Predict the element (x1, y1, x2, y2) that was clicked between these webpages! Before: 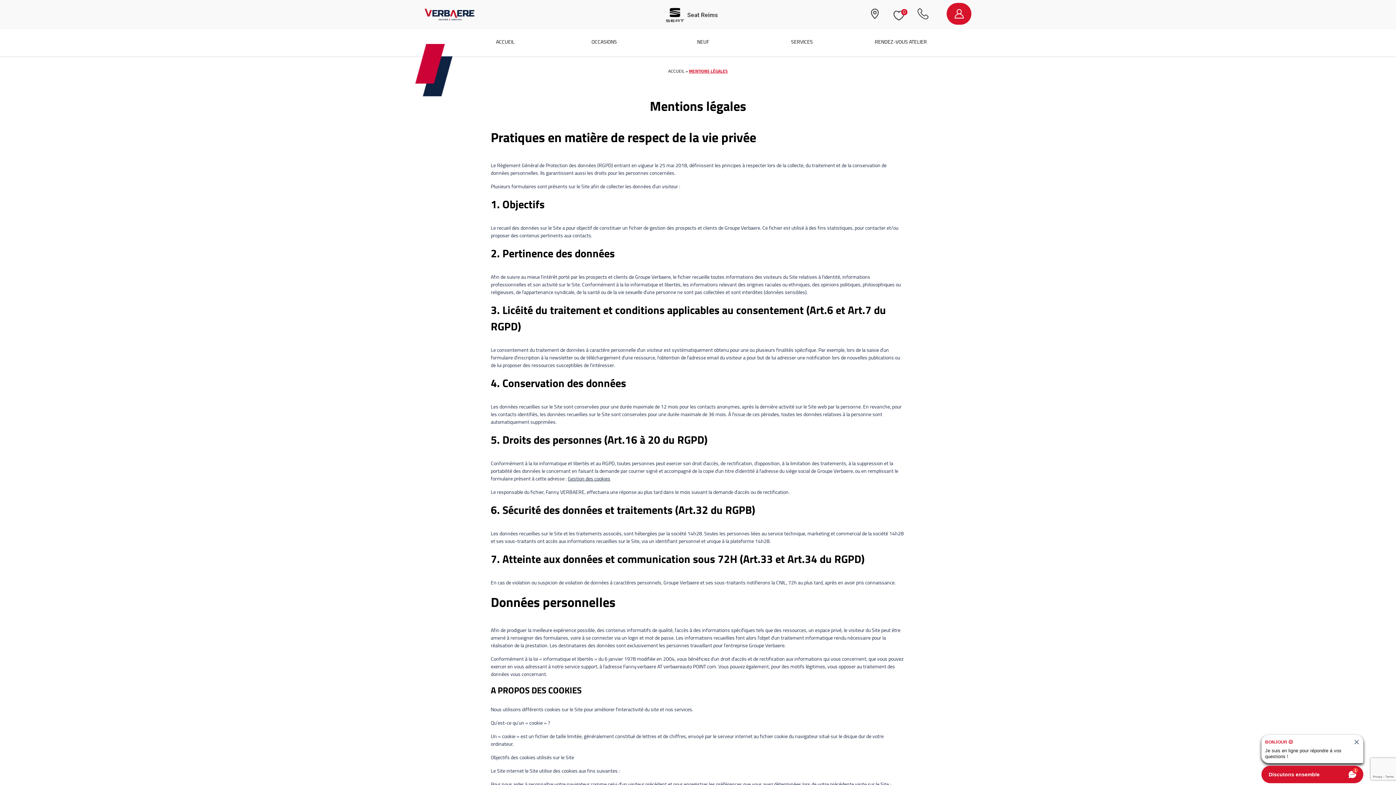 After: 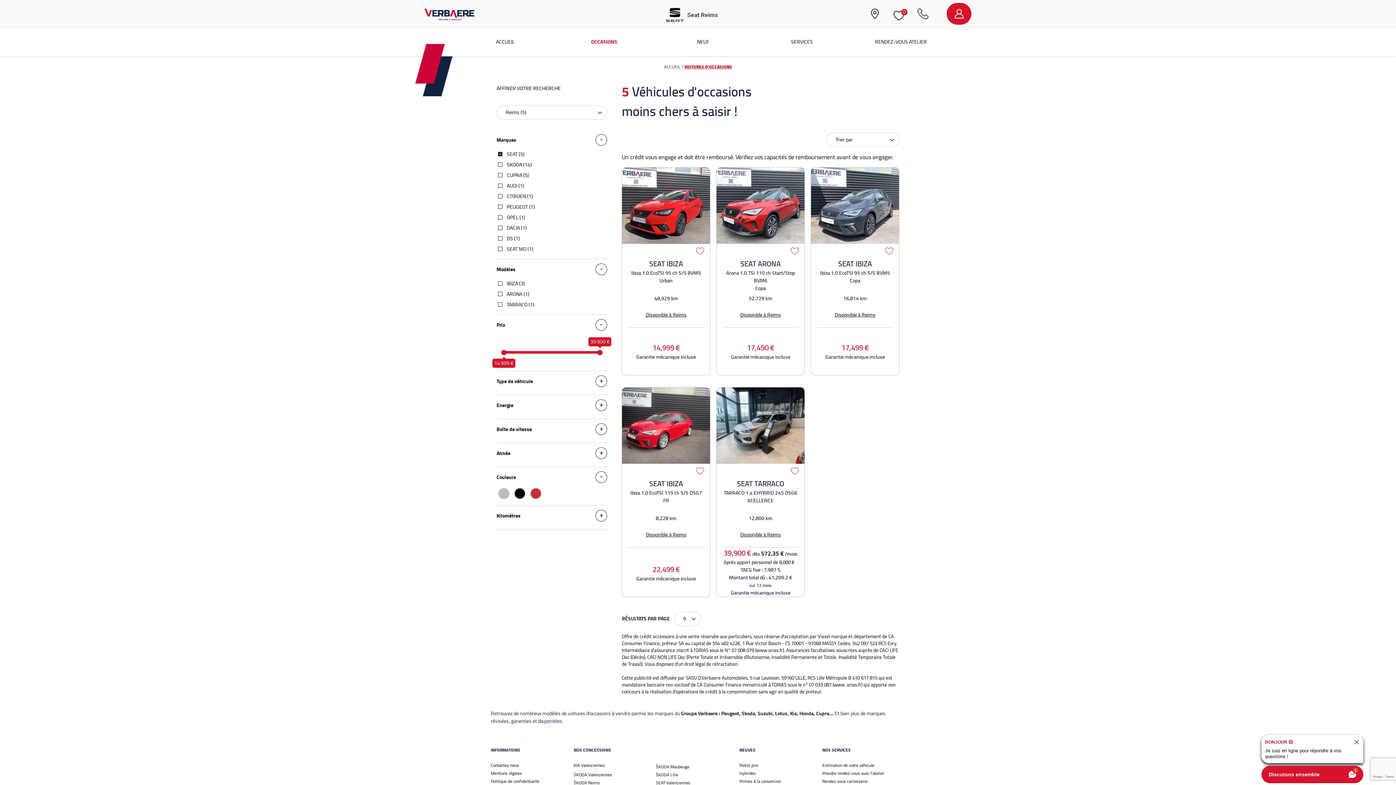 Action: bbox: (591, 37, 617, 46) label: Occasions